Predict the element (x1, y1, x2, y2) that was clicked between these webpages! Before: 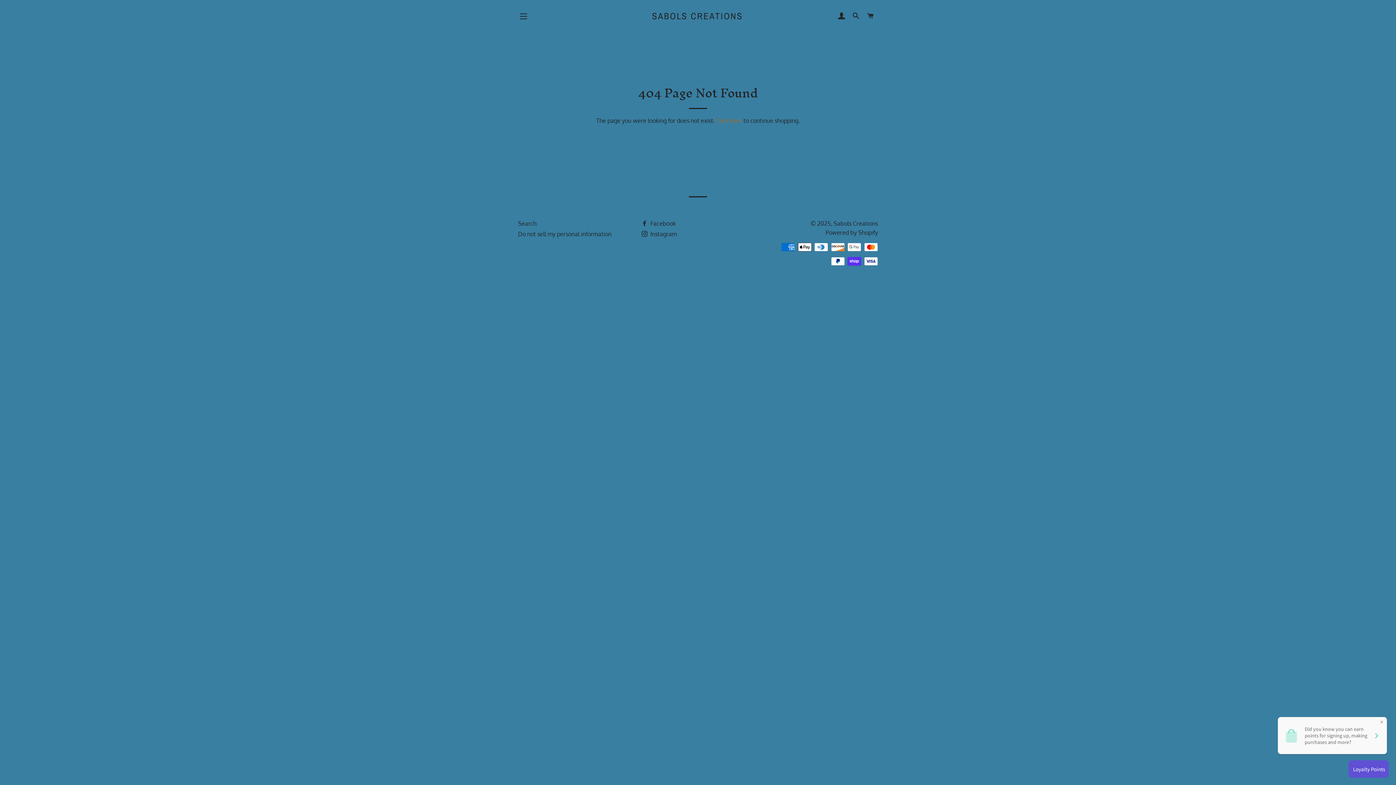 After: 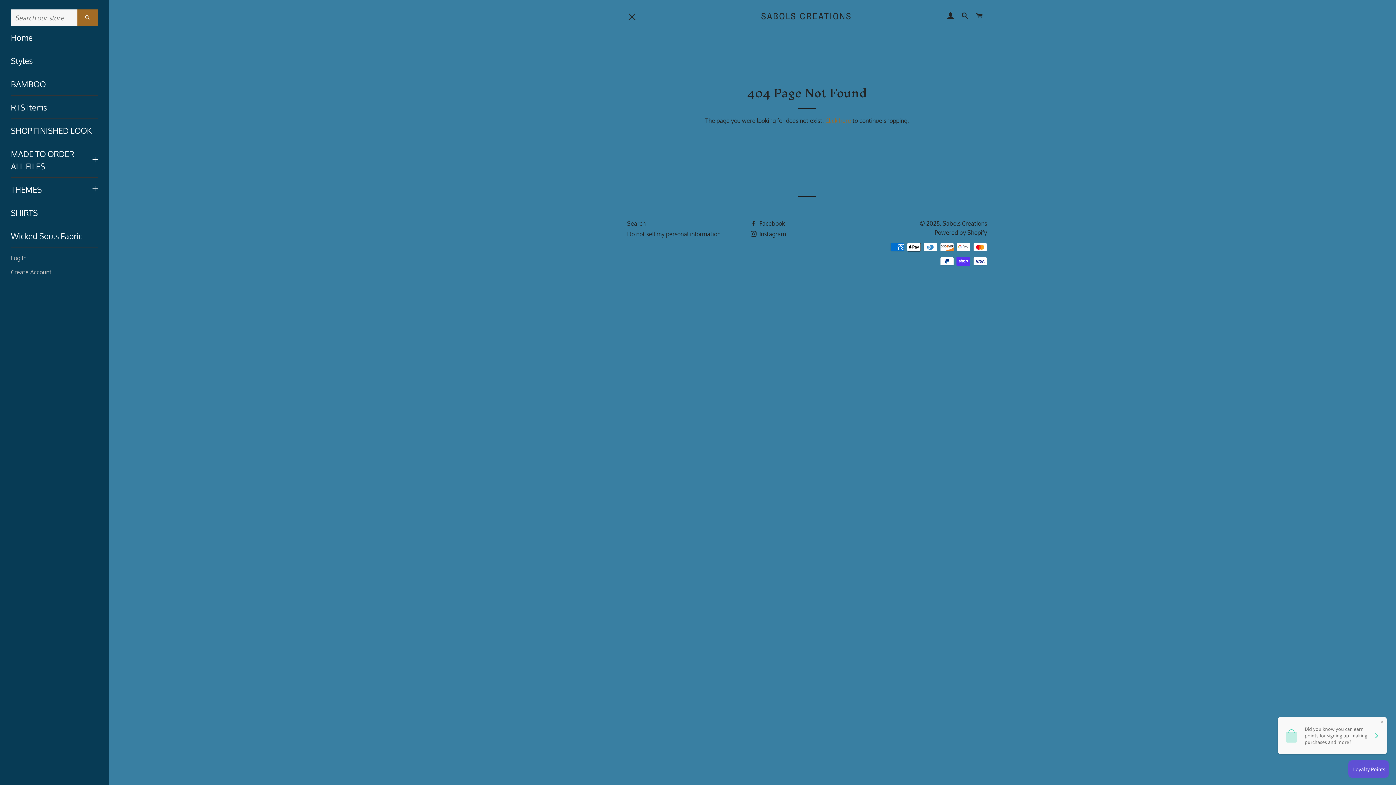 Action: label: SITE NAVIGATION bbox: (514, 7, 532, 25)